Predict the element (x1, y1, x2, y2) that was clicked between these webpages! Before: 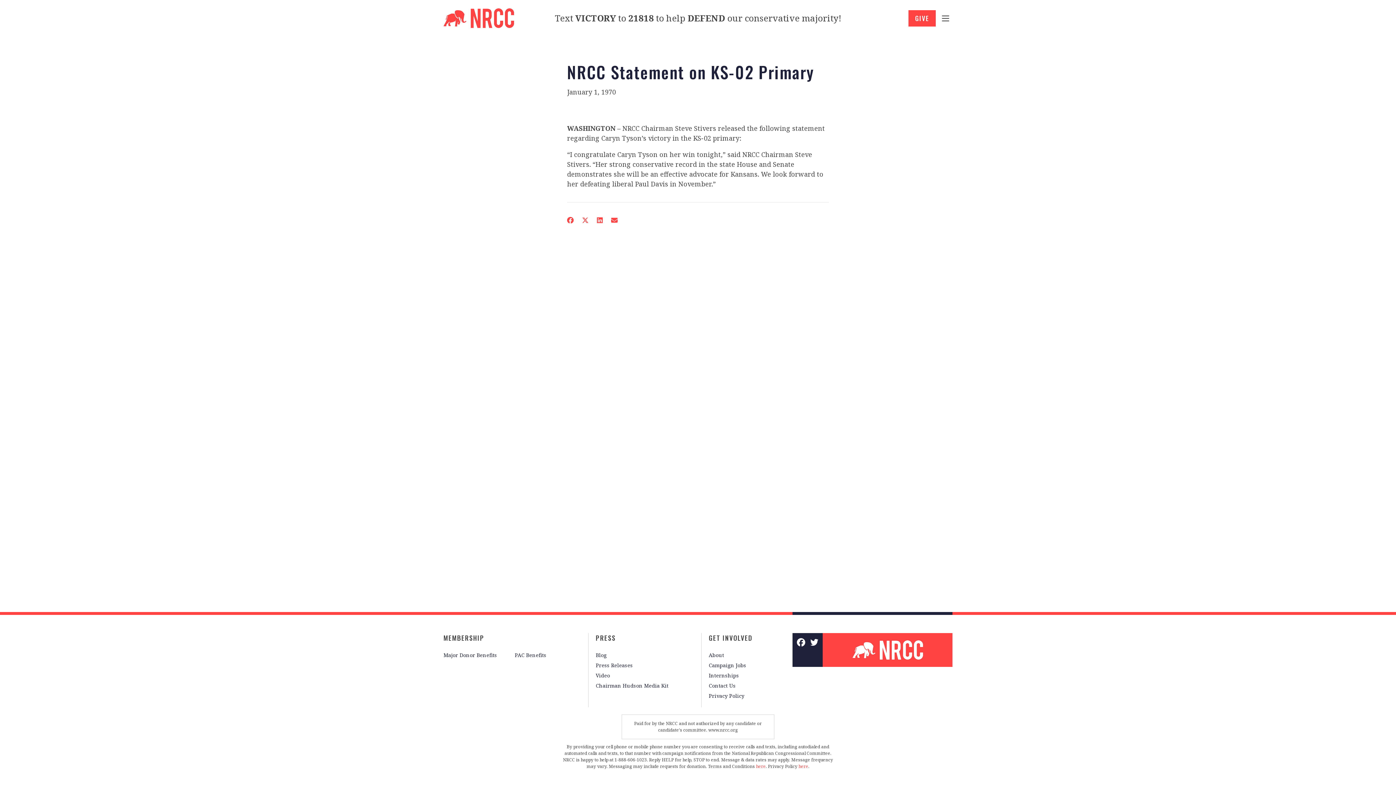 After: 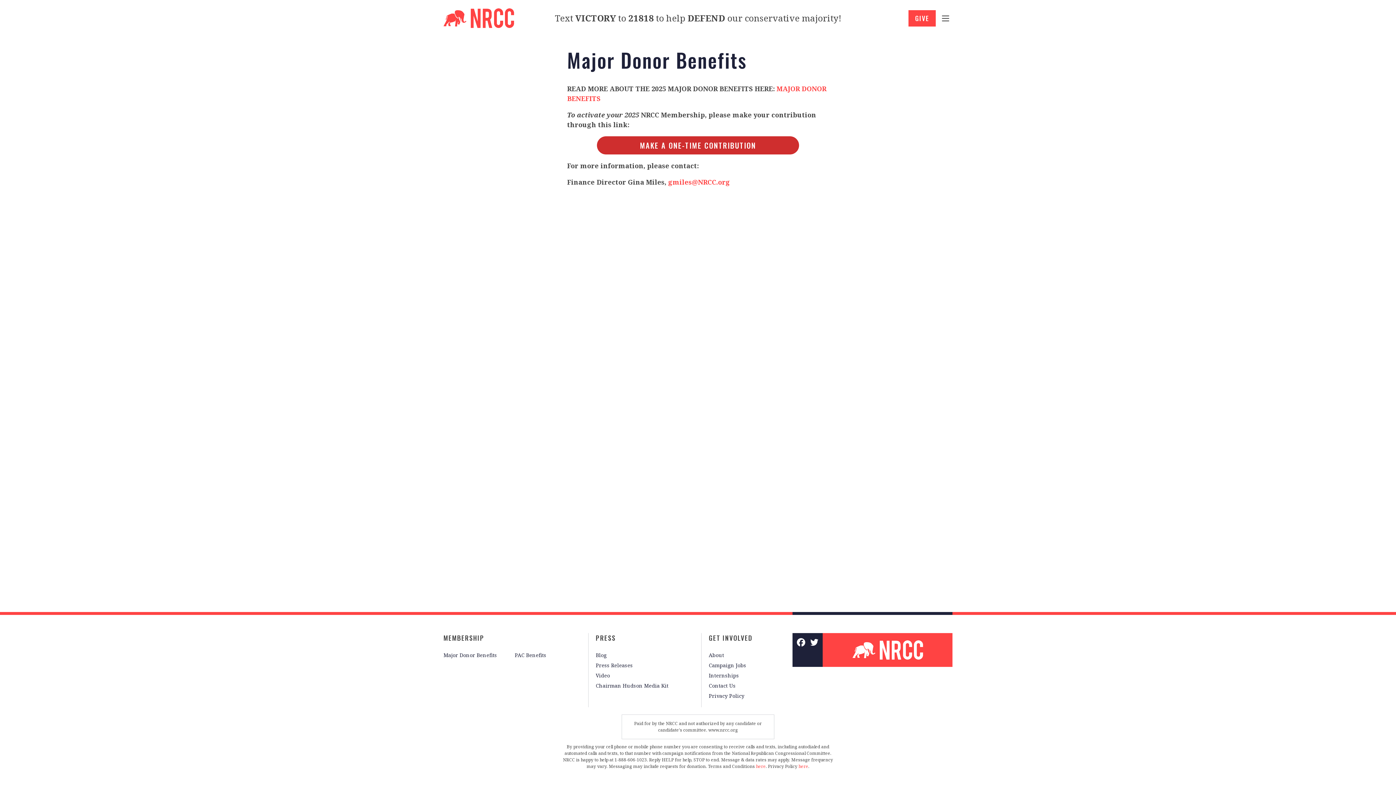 Action: bbox: (443, 650, 497, 660) label: Major Donor Benefits